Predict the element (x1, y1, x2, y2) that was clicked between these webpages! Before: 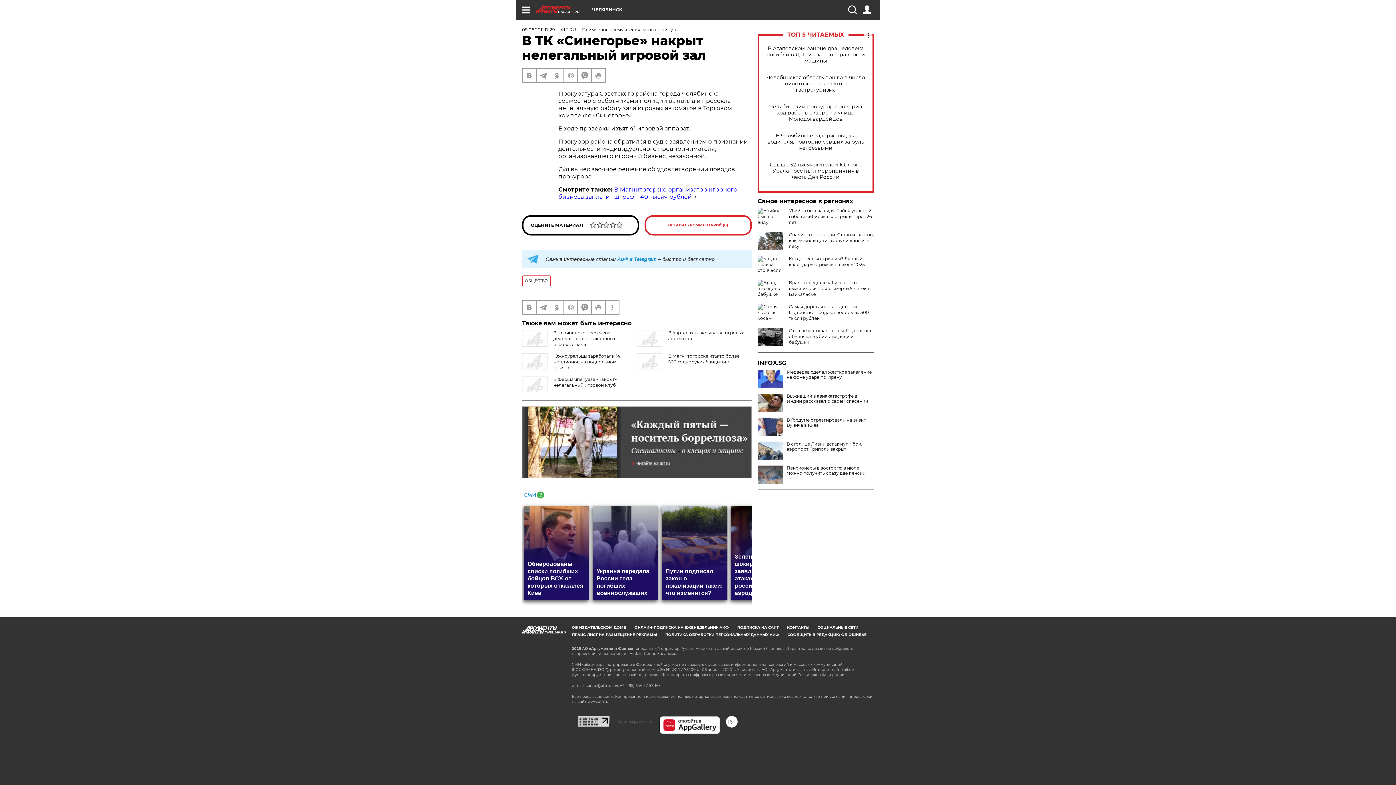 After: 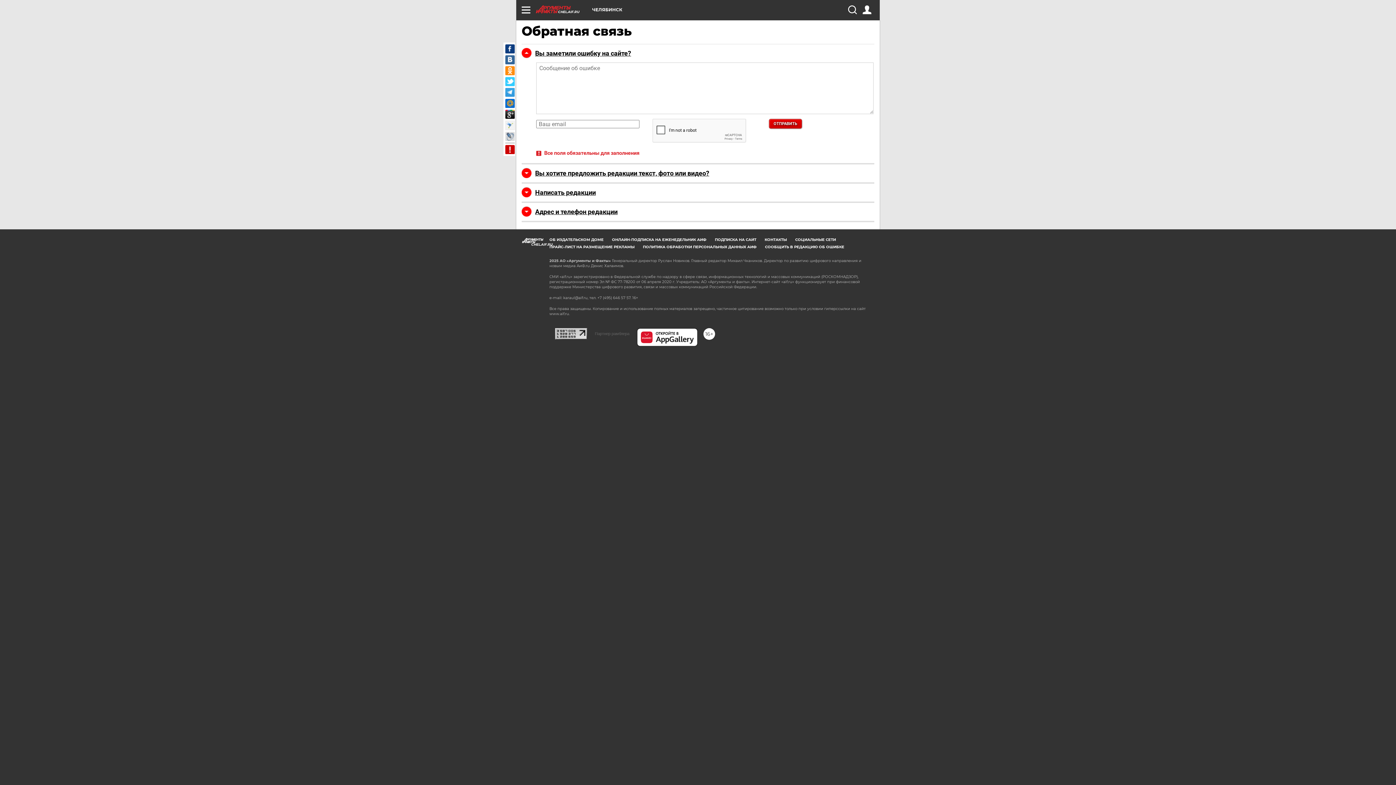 Action: bbox: (787, 632, 866, 637) label: СООБЩИТЬ В РЕДАКЦИЮ ОБ ОШИБКЕ